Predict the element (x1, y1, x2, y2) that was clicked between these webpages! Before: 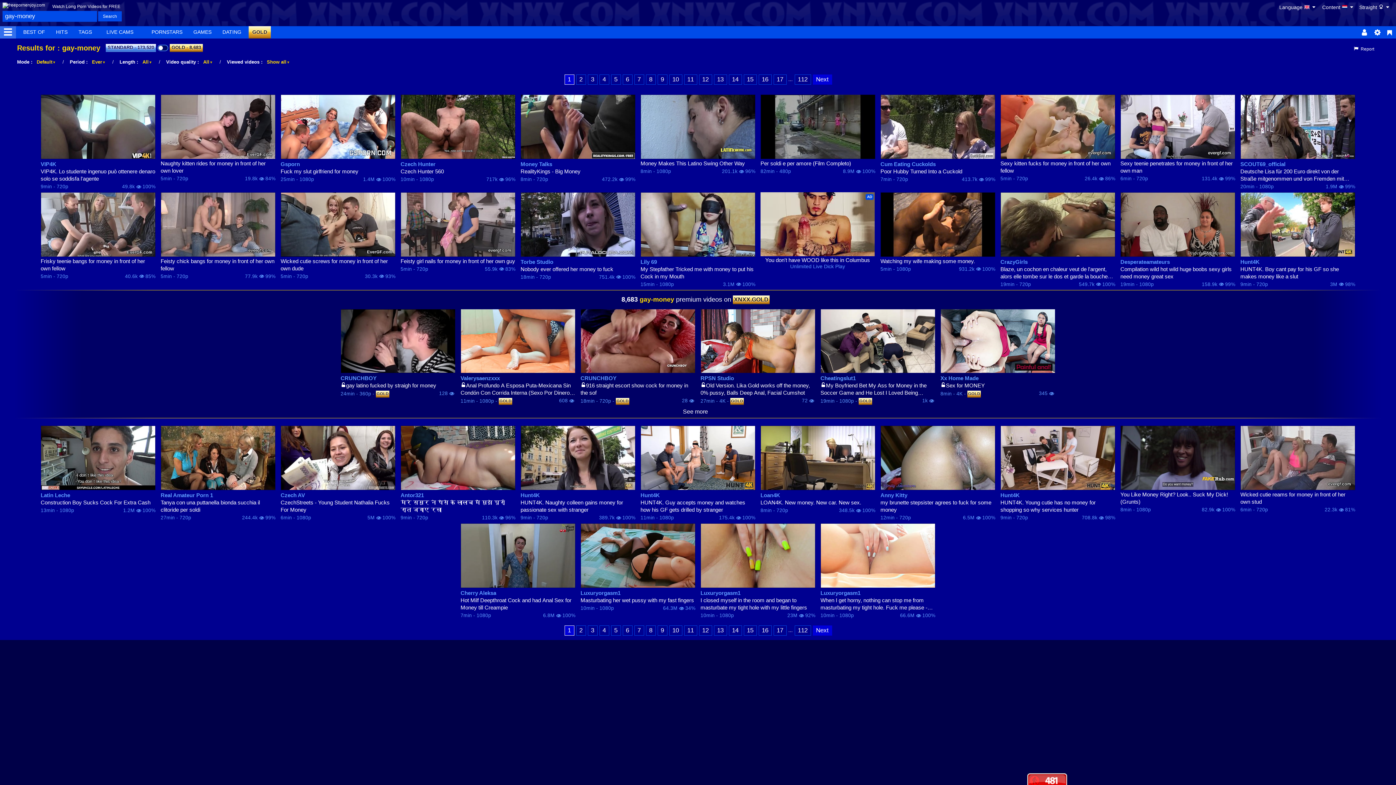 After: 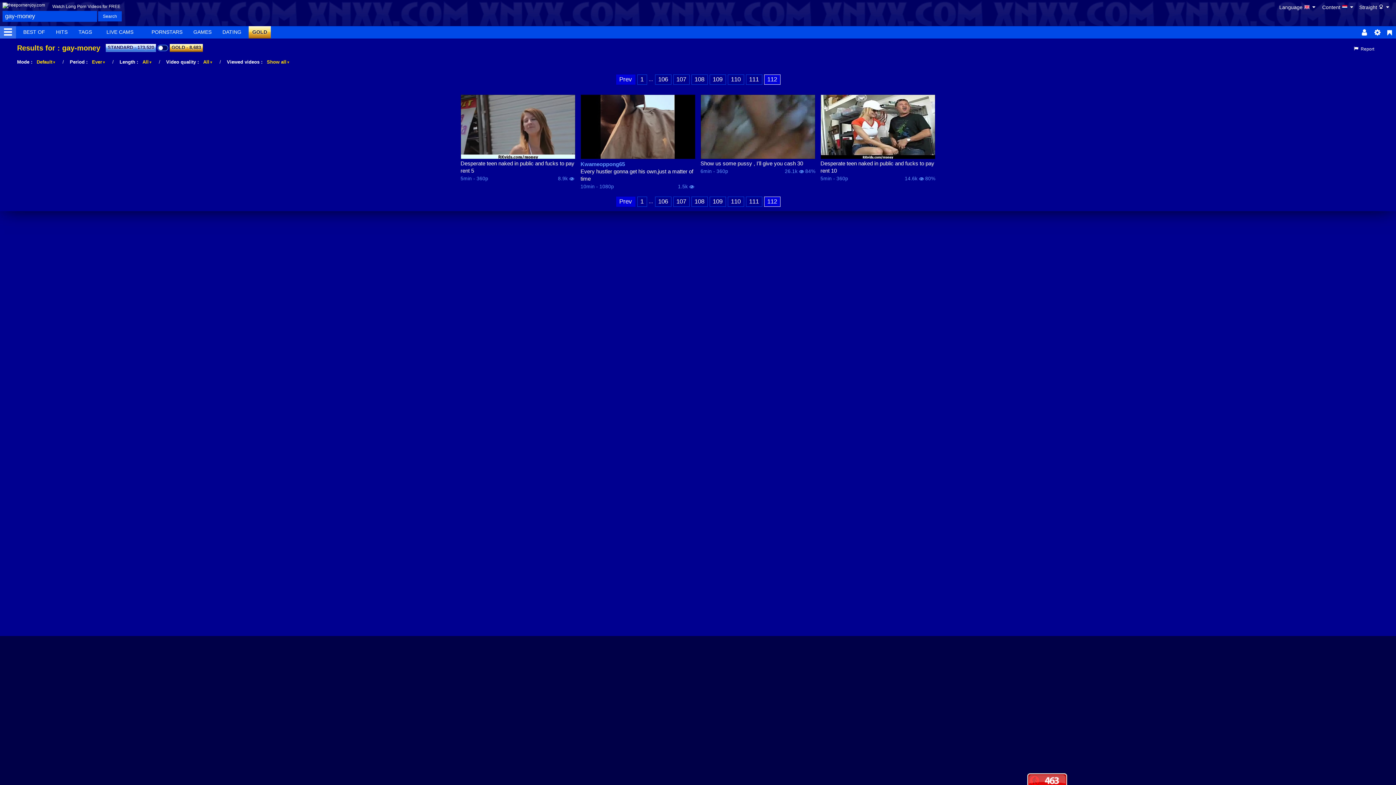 Action: bbox: (794, 74, 811, 84) label: 112